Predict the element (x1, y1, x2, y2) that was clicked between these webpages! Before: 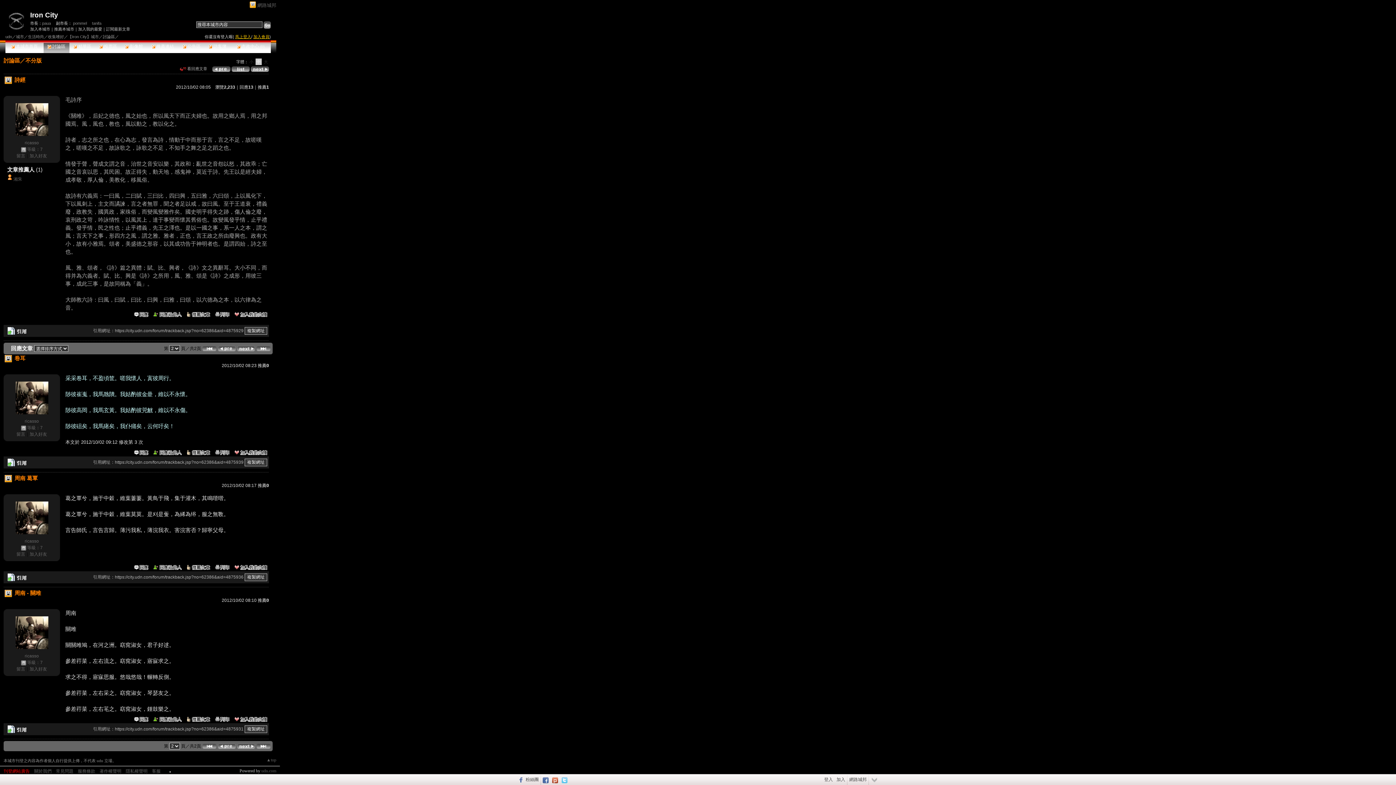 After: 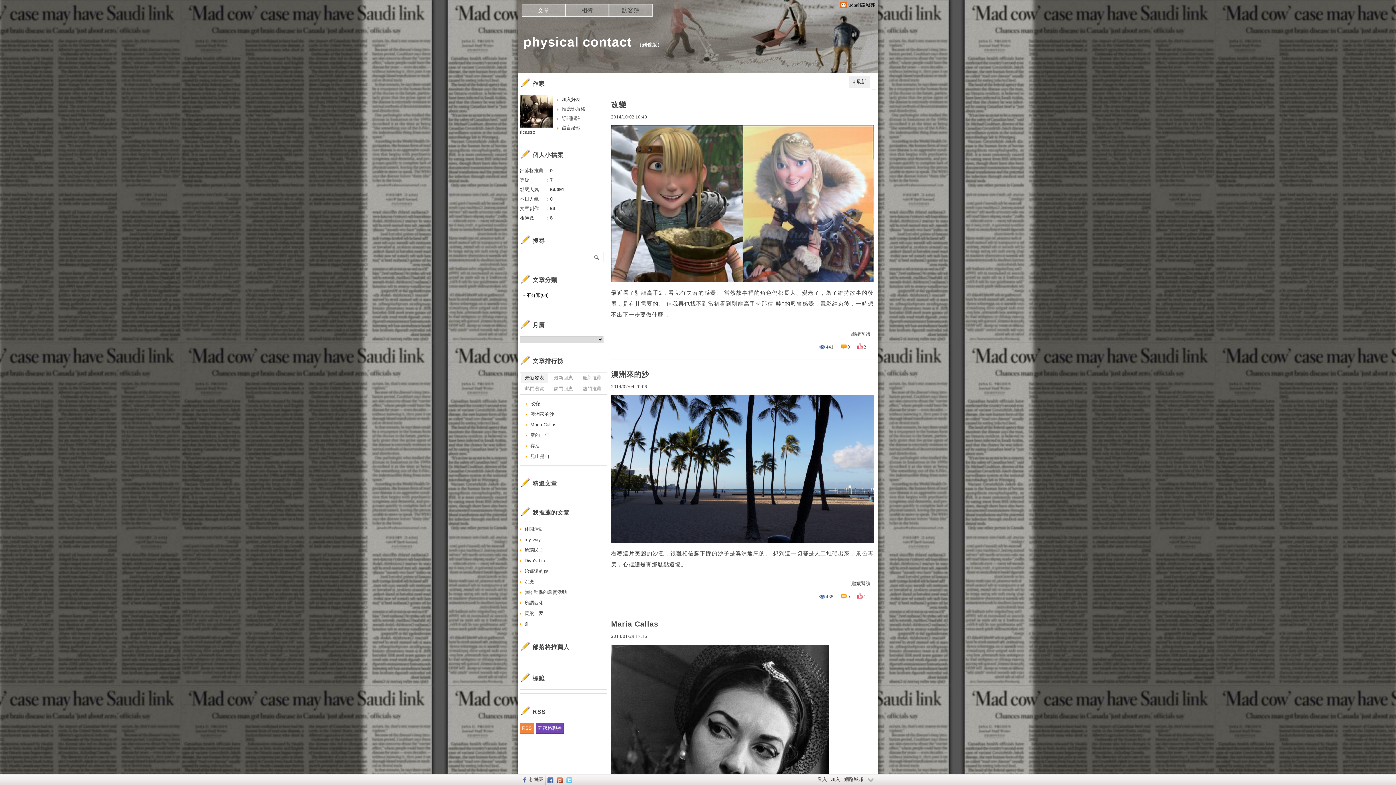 Action: bbox: (15, 649, 48, 654)